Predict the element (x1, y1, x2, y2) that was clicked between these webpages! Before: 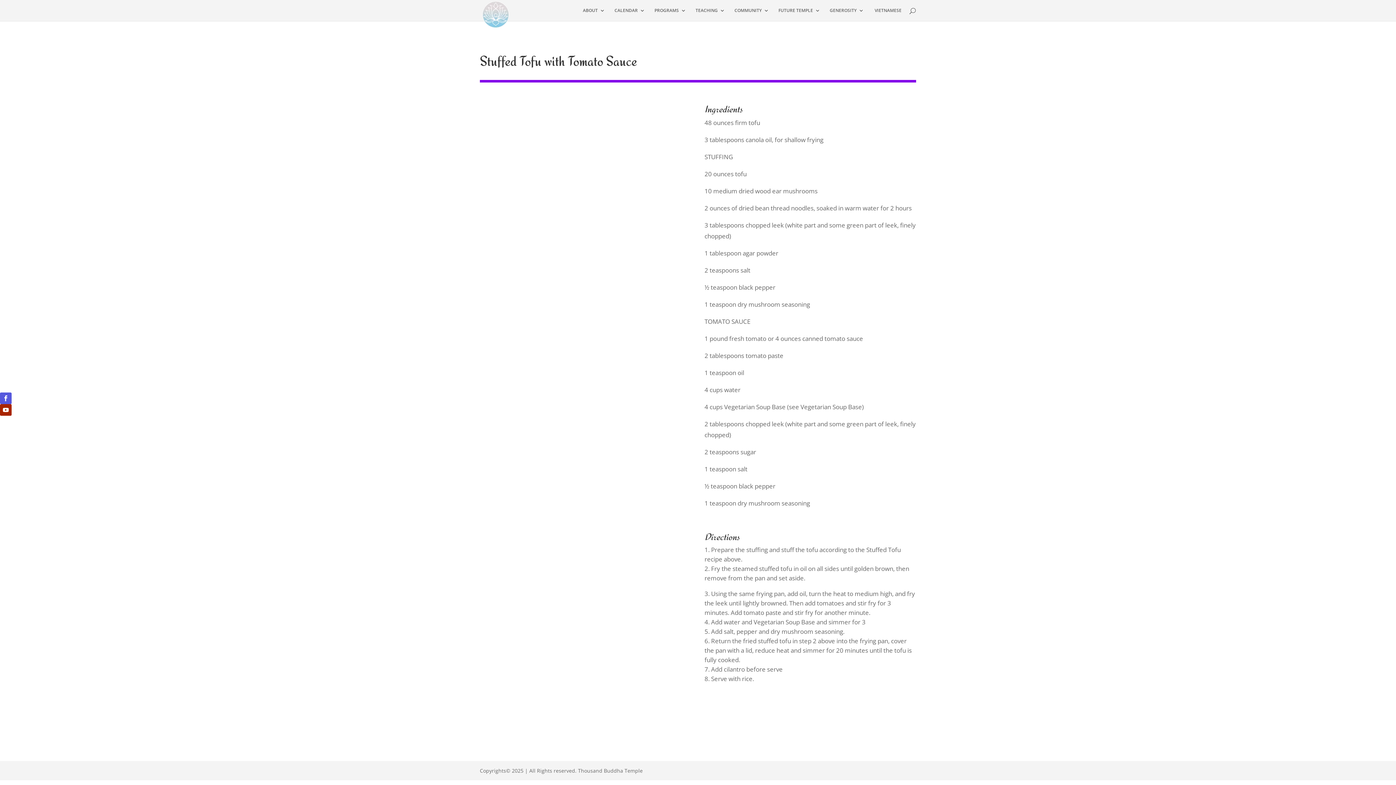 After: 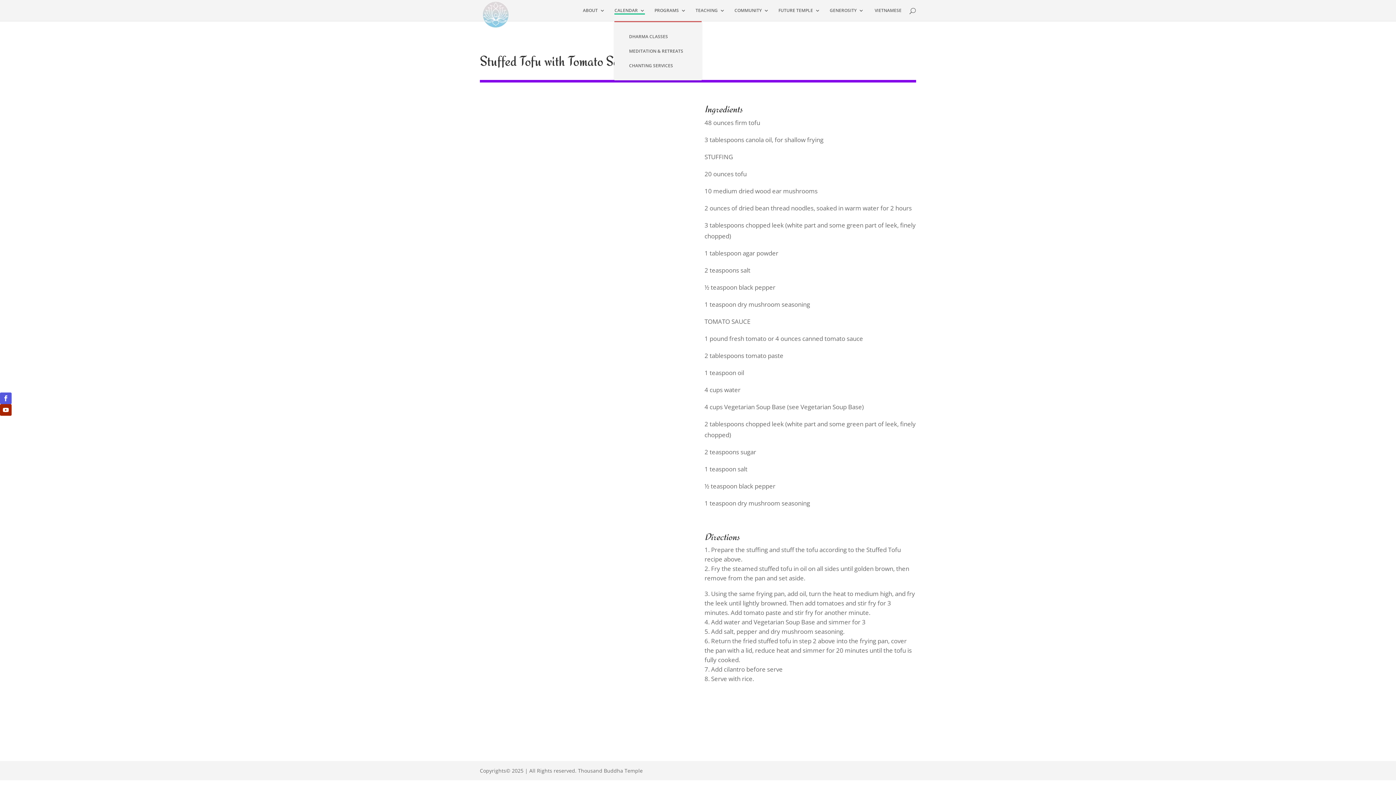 Action: bbox: (614, 8, 645, 21) label: CALENDAR